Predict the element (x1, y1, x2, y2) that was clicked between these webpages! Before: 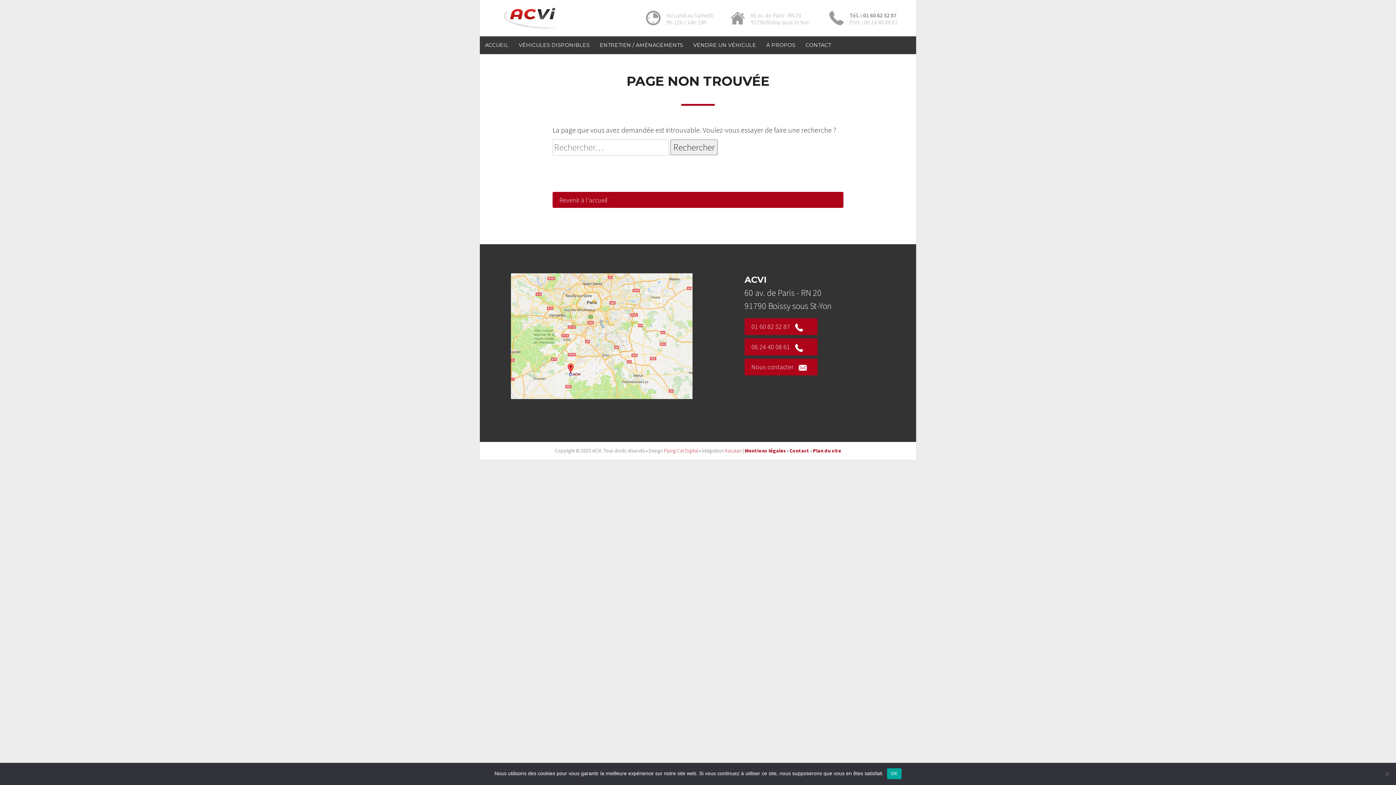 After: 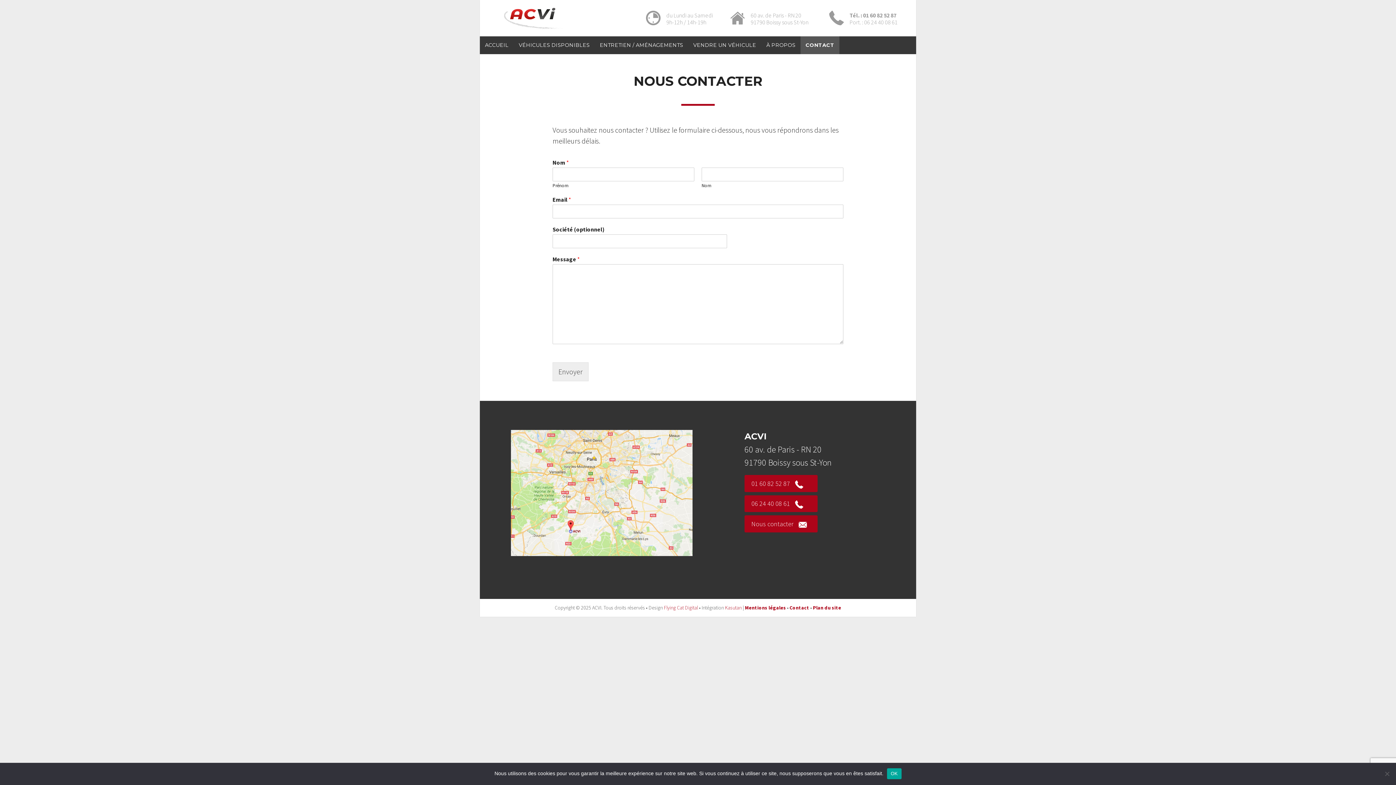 Action: bbox: (800, 36, 836, 54) label: CONTACT